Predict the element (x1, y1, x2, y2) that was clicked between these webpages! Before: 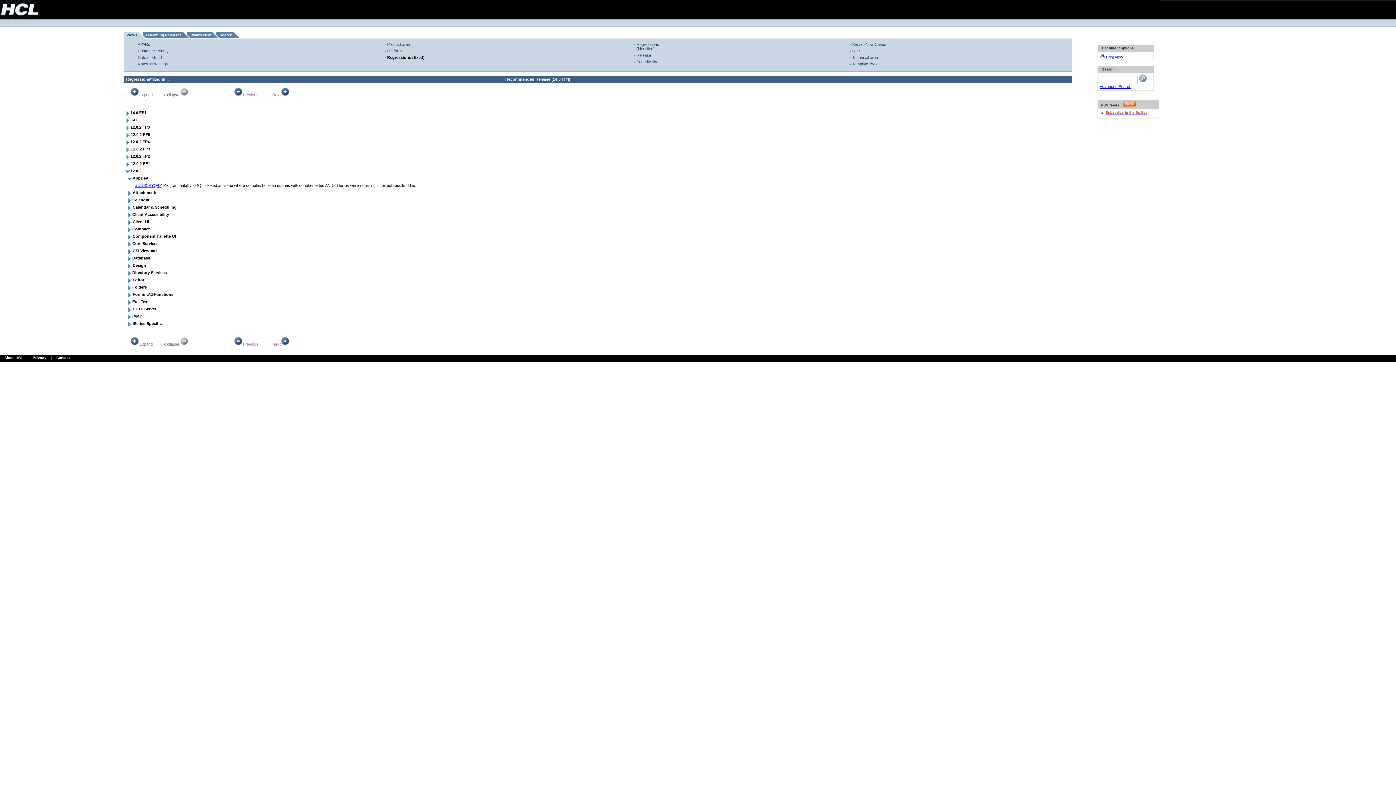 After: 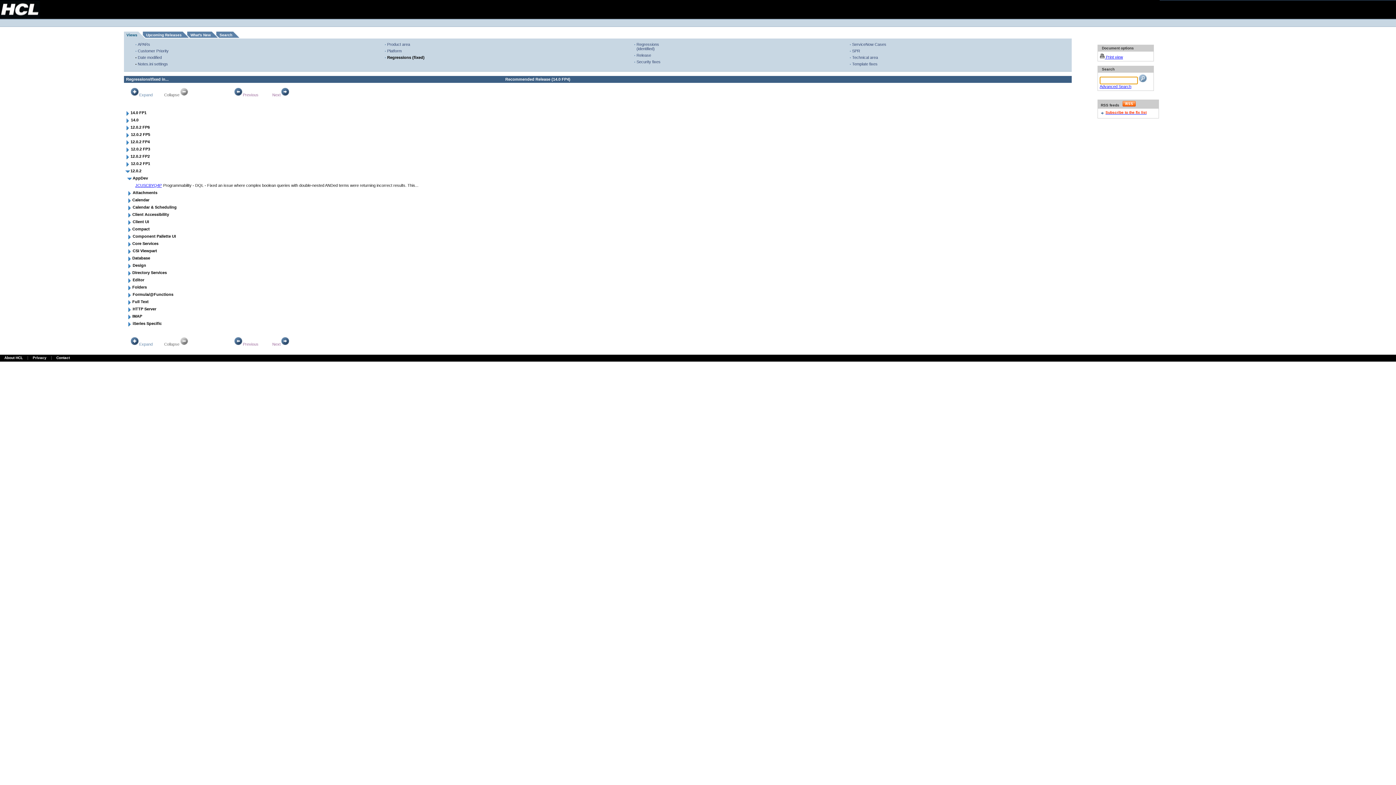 Action: bbox: (1139, 78, 1146, 82)